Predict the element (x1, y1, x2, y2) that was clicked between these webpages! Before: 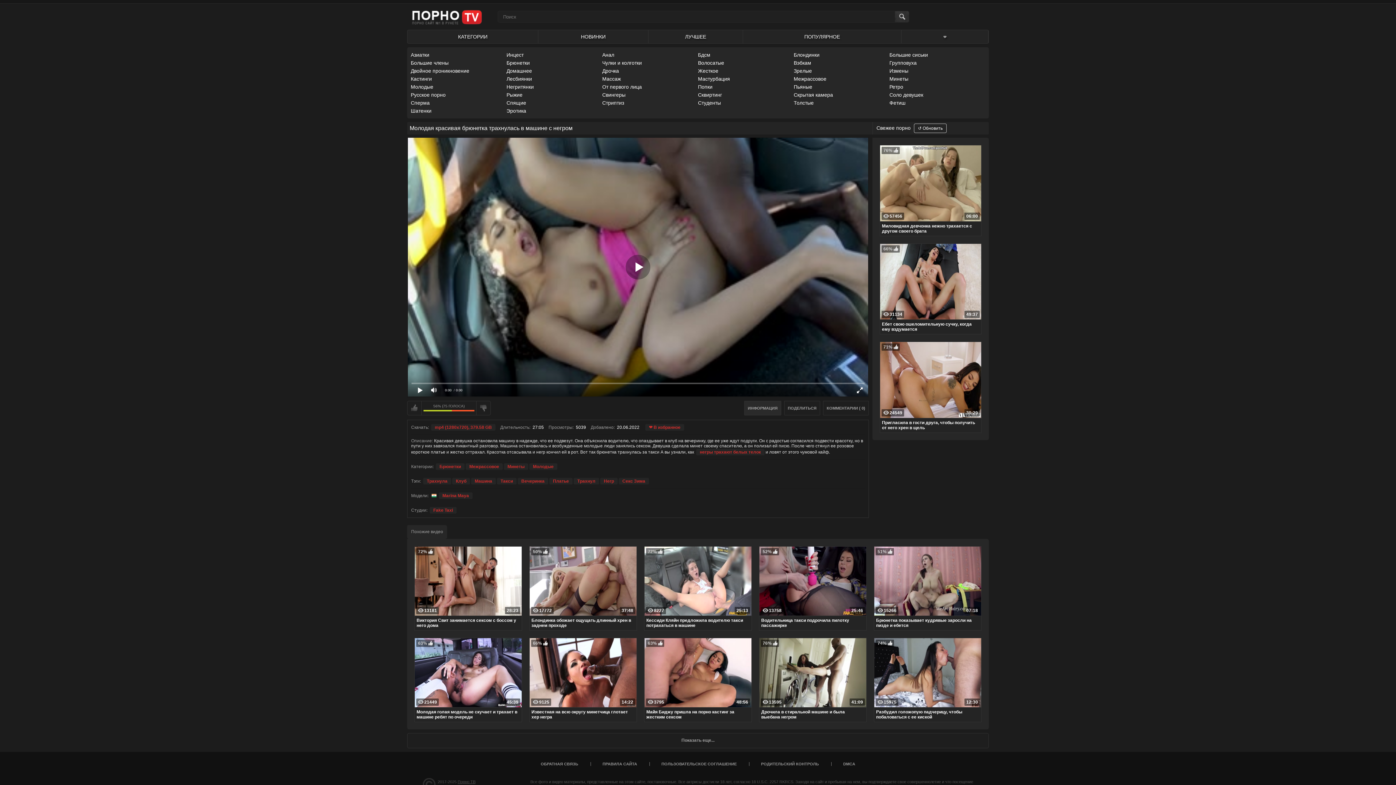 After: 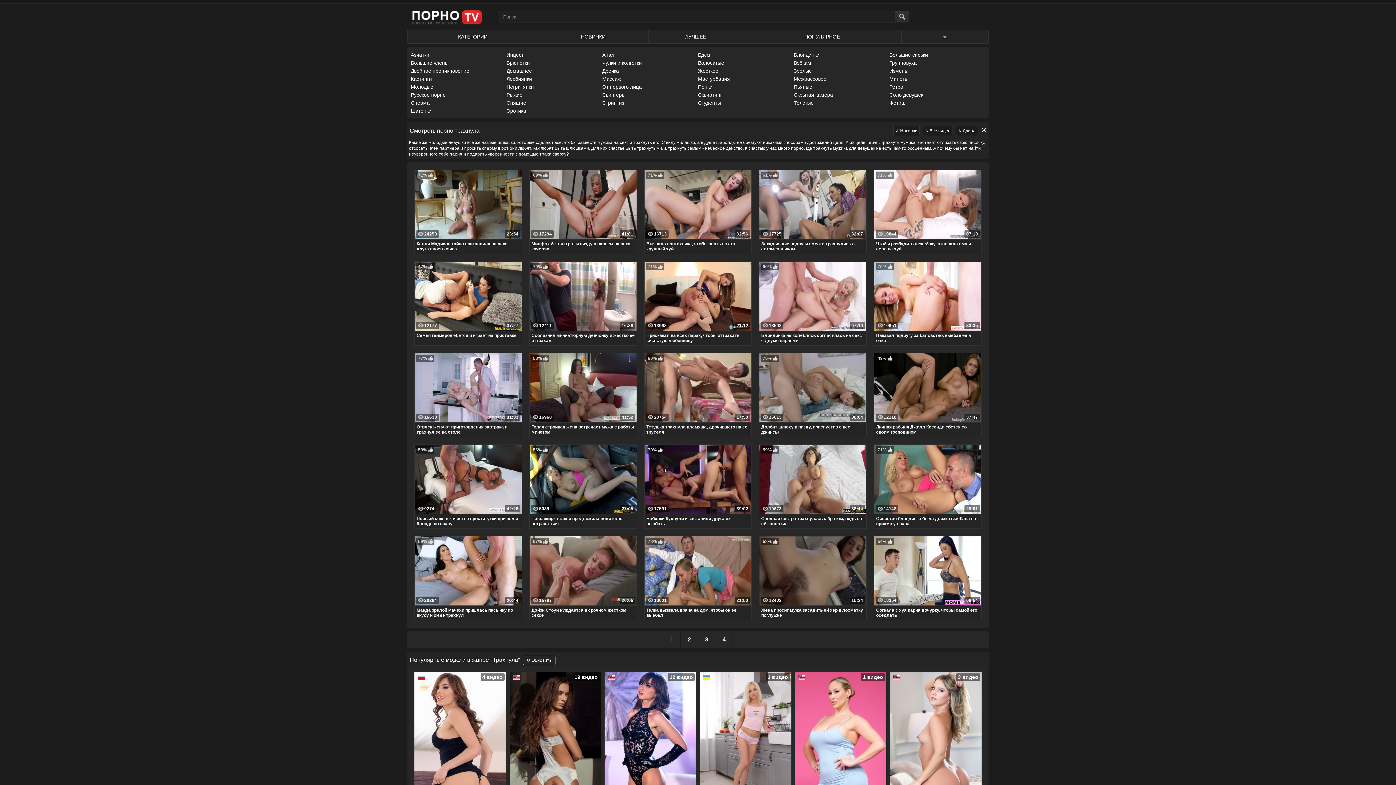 Action: label: Трахнула bbox: (423, 478, 451, 484)